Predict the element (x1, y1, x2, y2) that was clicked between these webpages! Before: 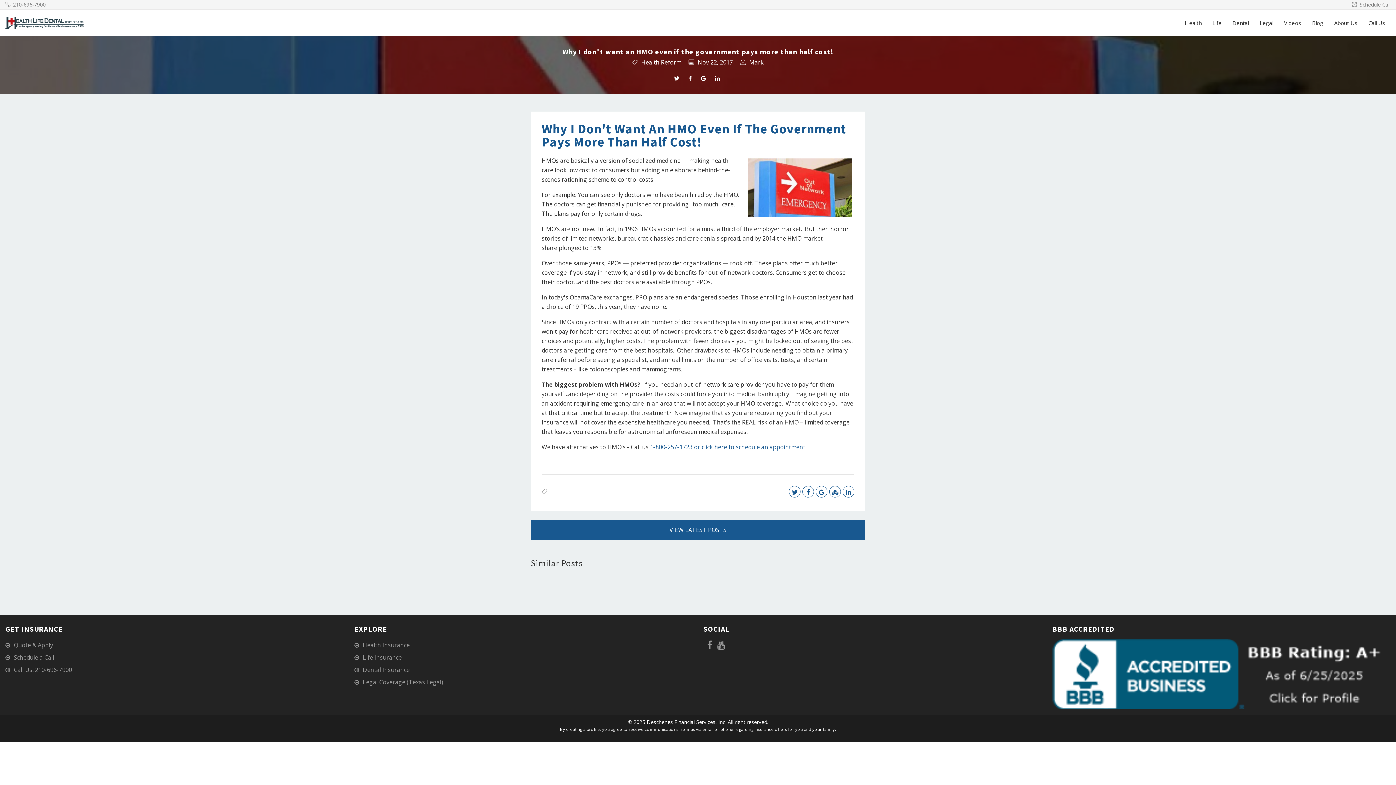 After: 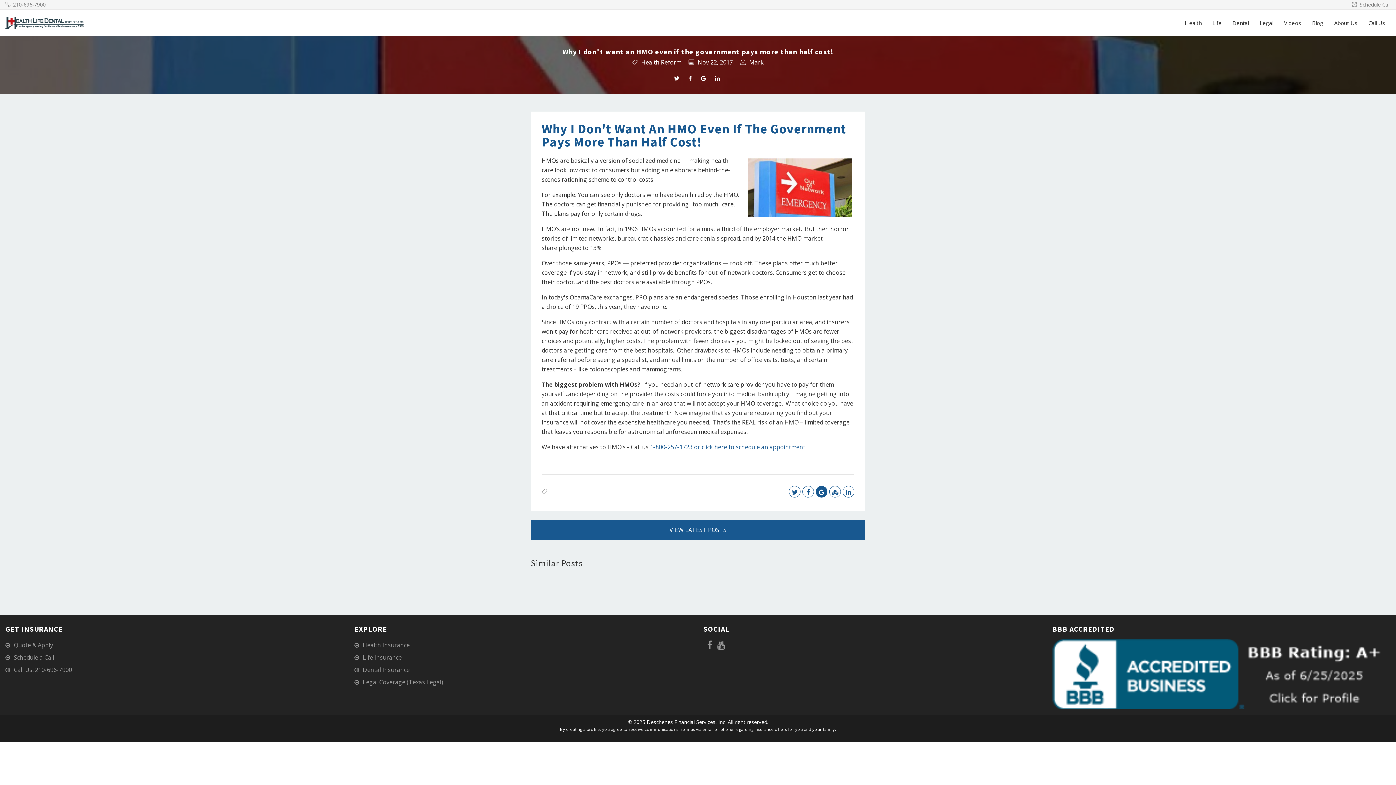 Action: bbox: (816, 486, 827, 497)